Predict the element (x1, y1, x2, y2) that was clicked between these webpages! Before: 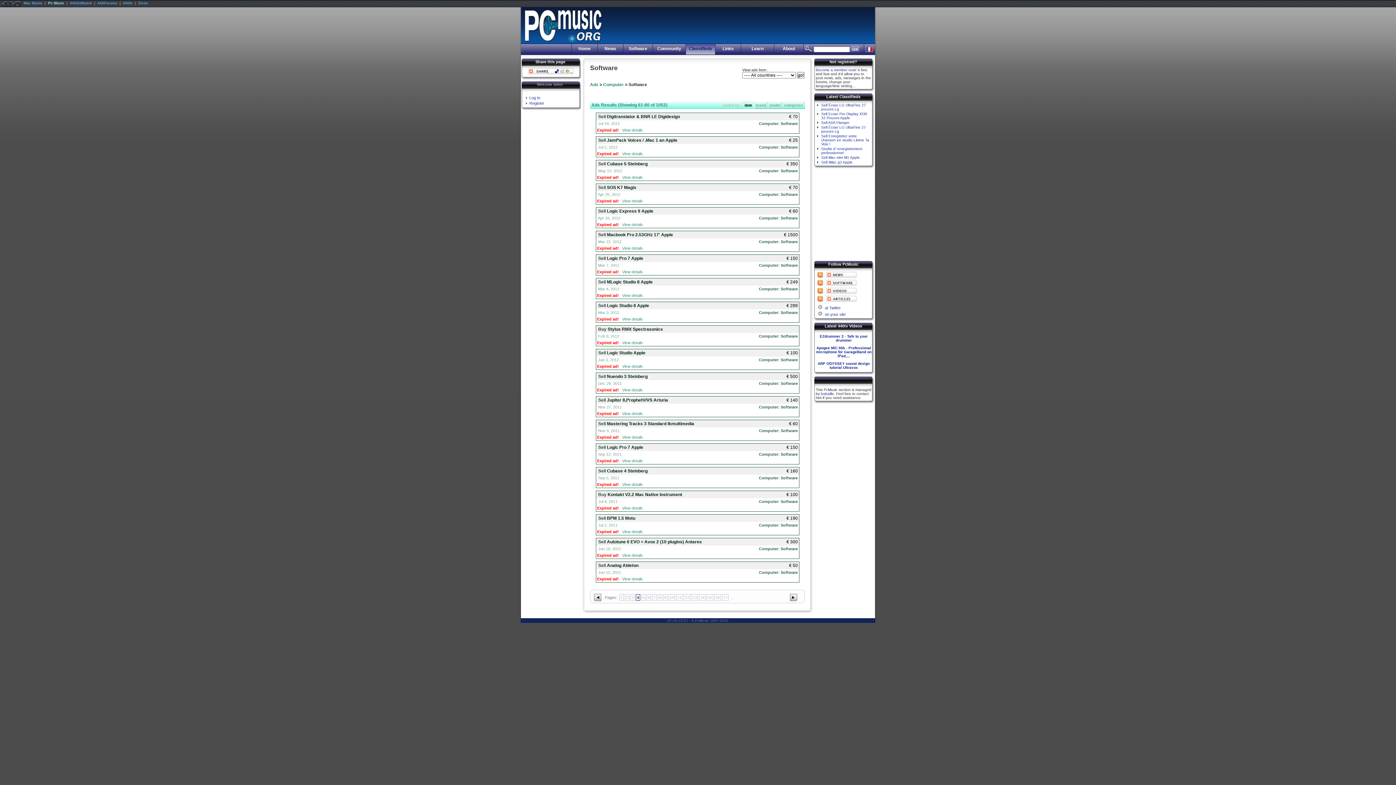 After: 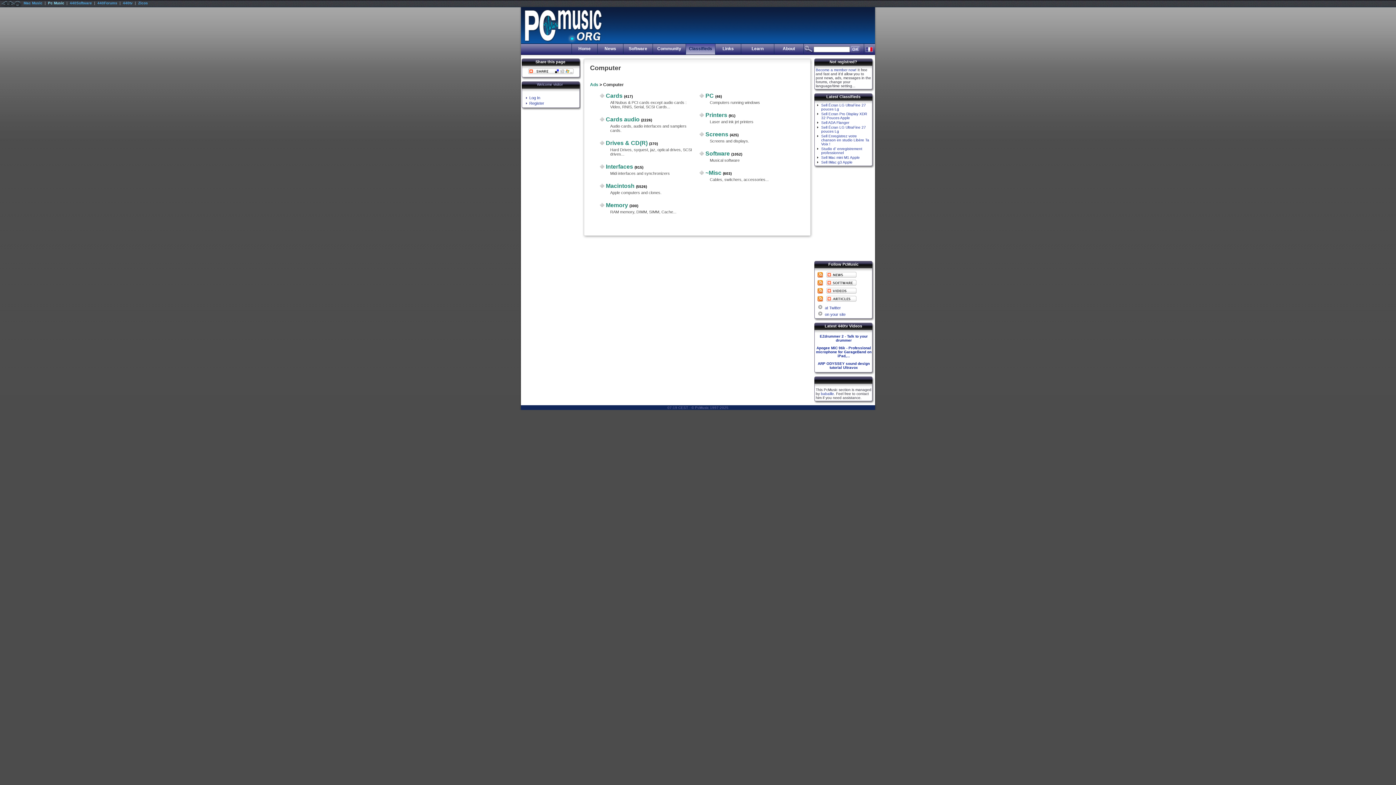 Action: label: Computer bbox: (603, 82, 624, 87)